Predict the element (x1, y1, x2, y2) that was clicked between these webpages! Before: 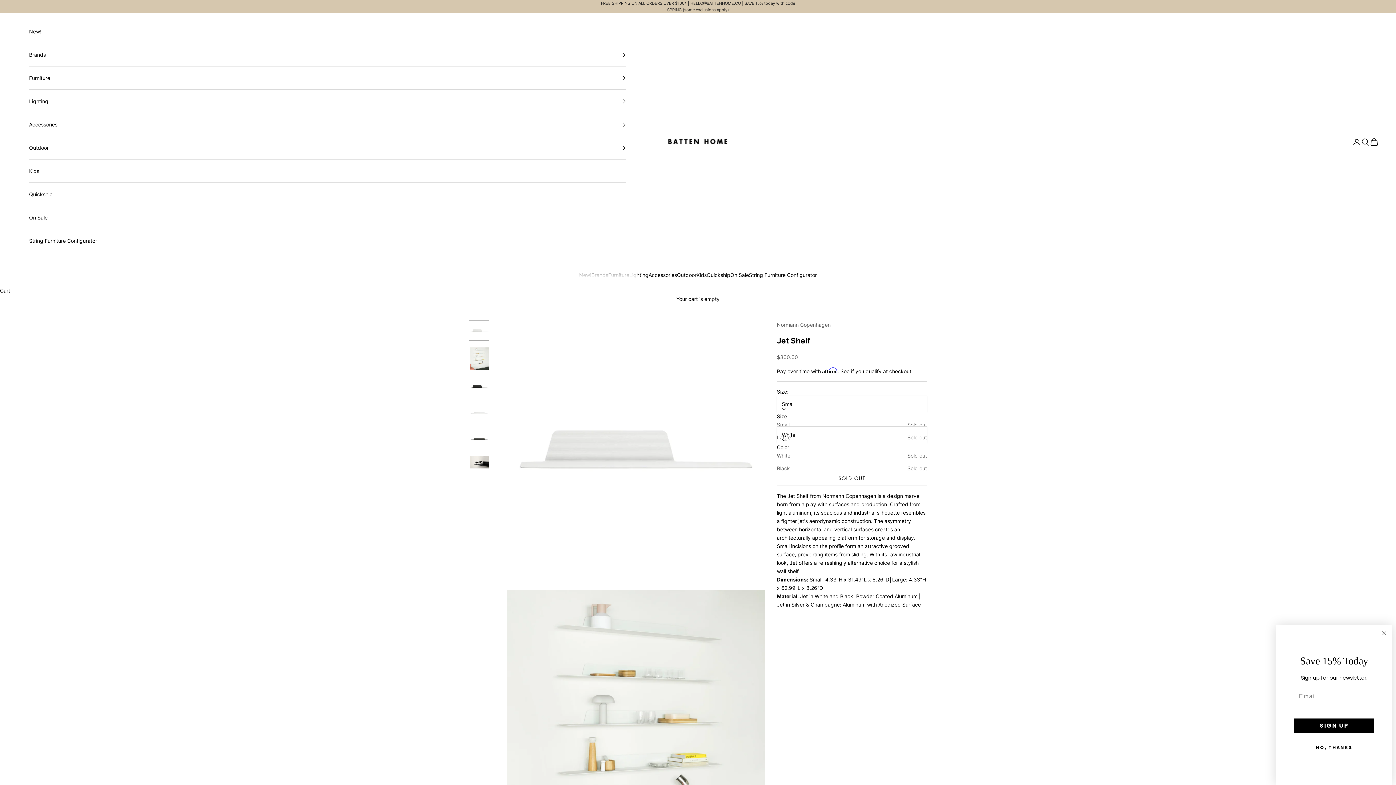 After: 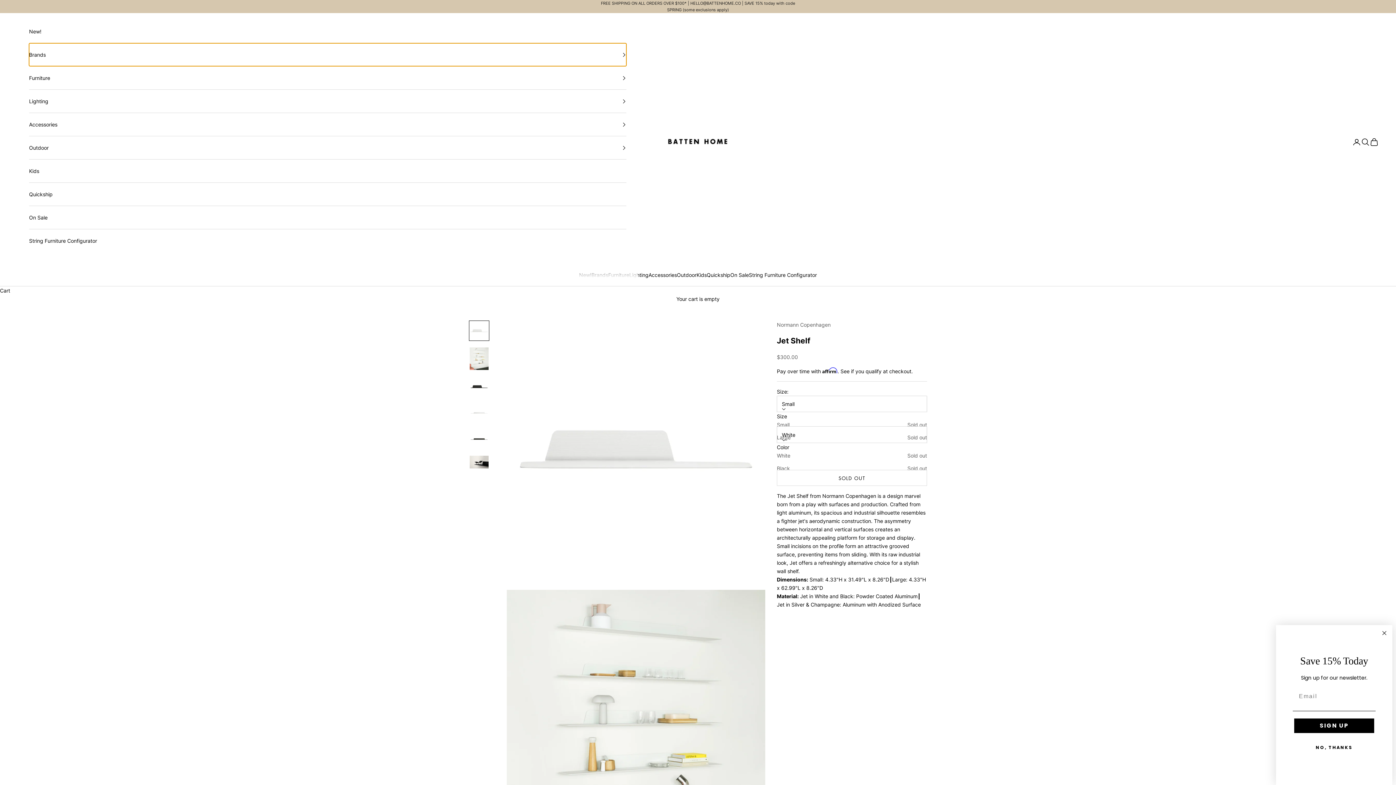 Action: bbox: (29, 43, 626, 66) label: Brands